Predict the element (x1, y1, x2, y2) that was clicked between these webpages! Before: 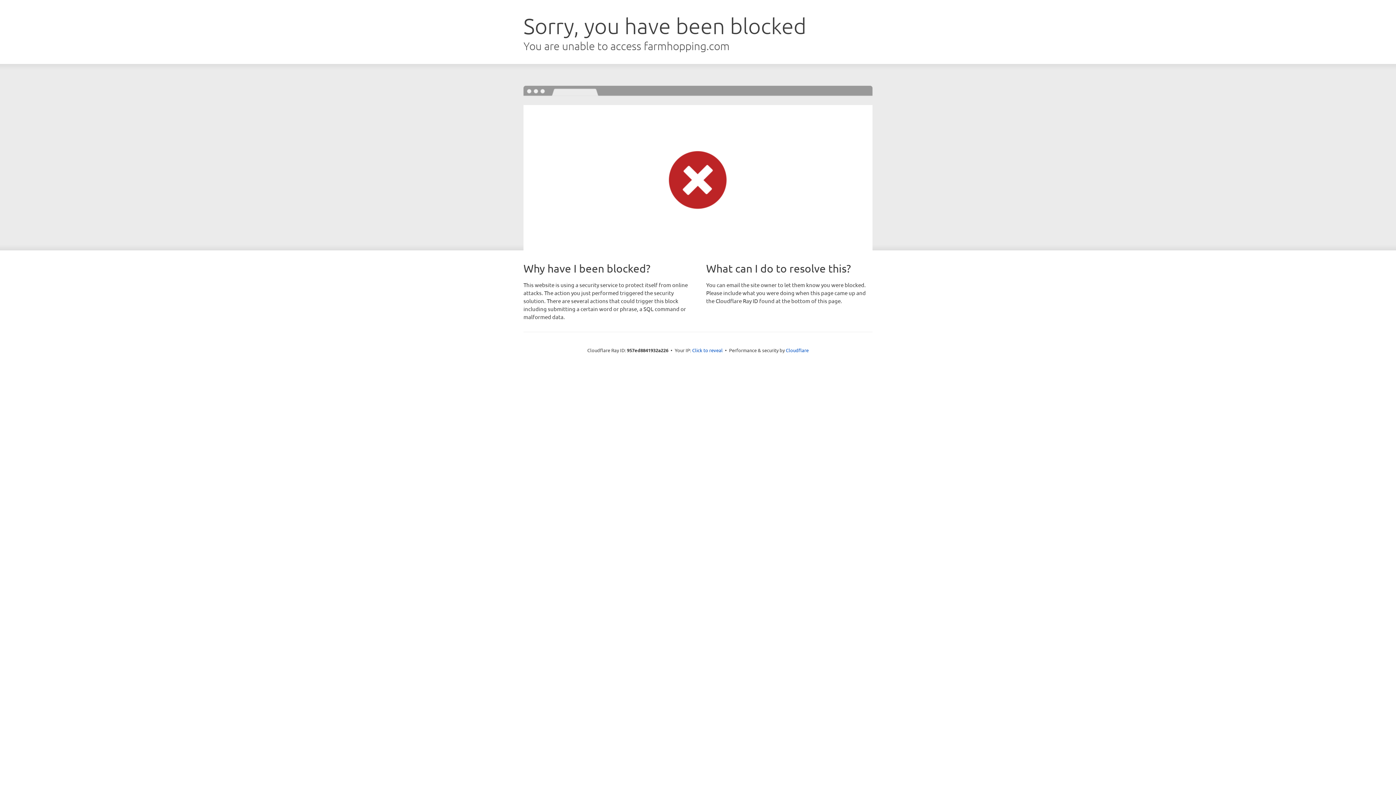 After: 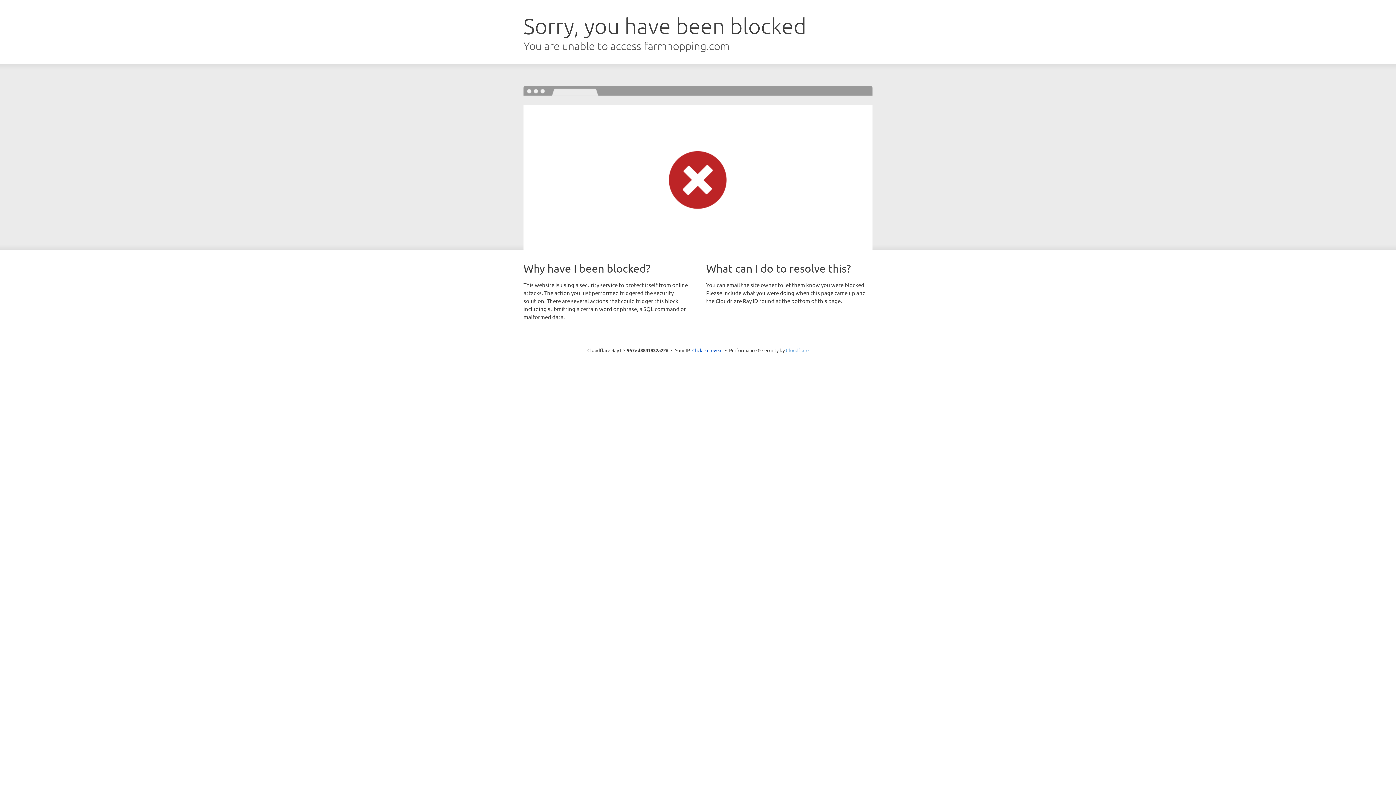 Action: bbox: (786, 347, 808, 353) label: Cloudflare